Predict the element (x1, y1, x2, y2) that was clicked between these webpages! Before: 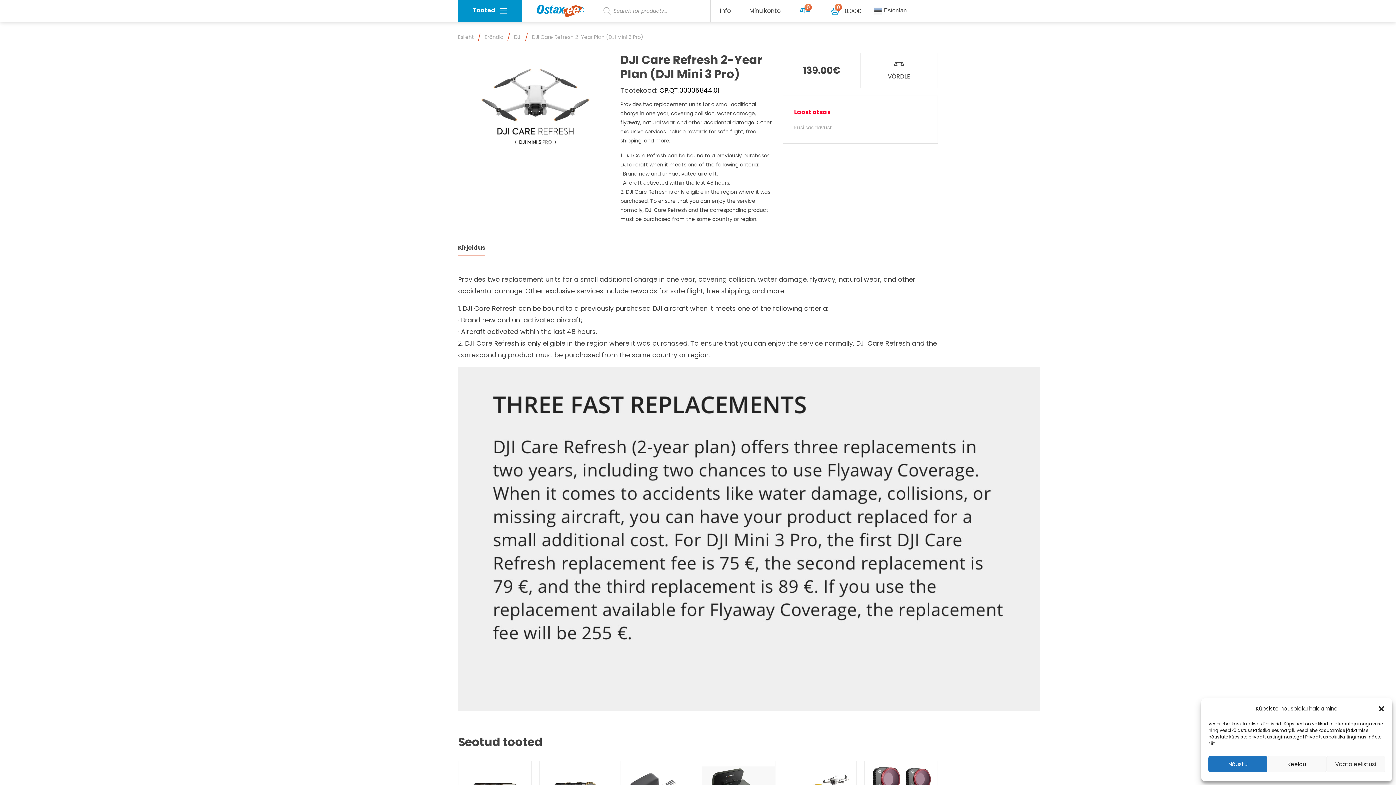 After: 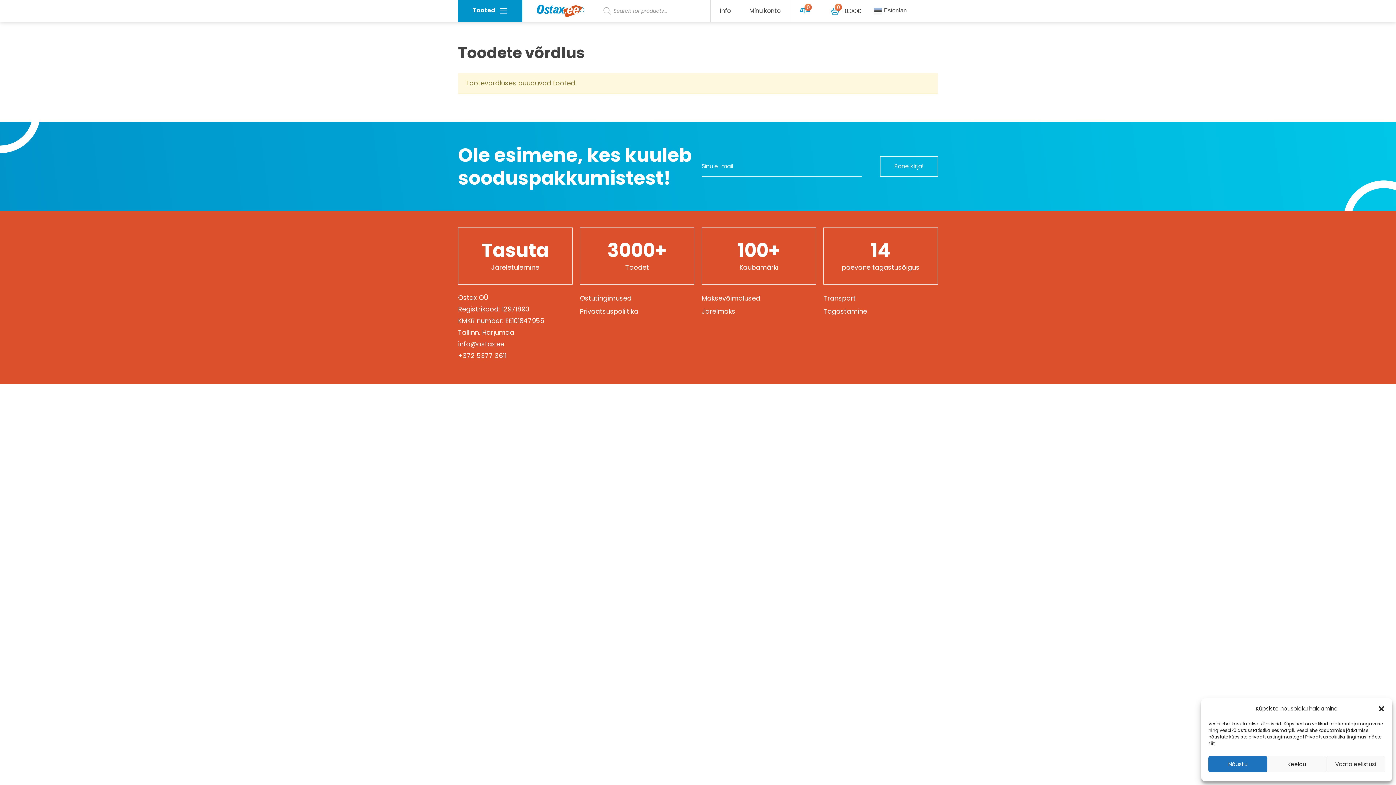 Action: bbox: (790, 0, 820, 21) label: 0